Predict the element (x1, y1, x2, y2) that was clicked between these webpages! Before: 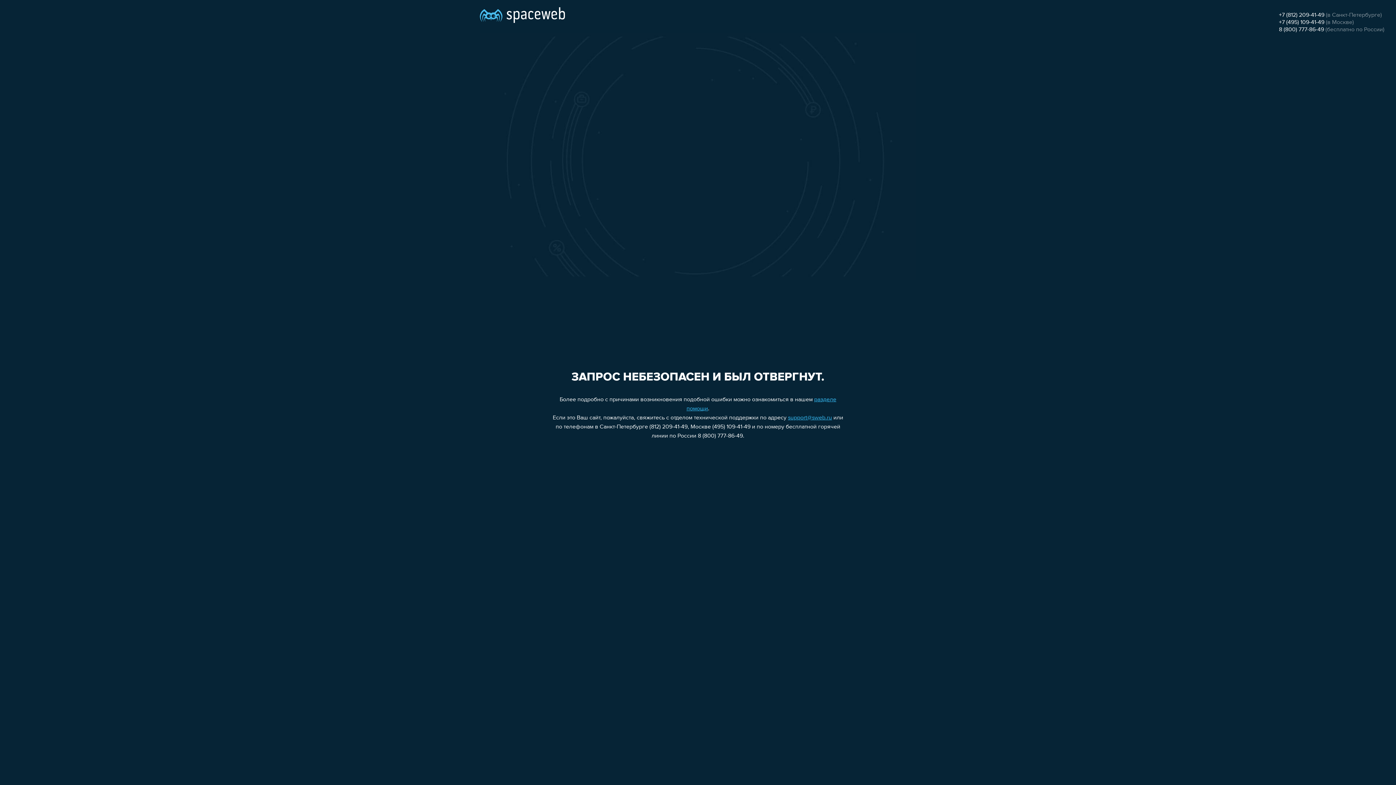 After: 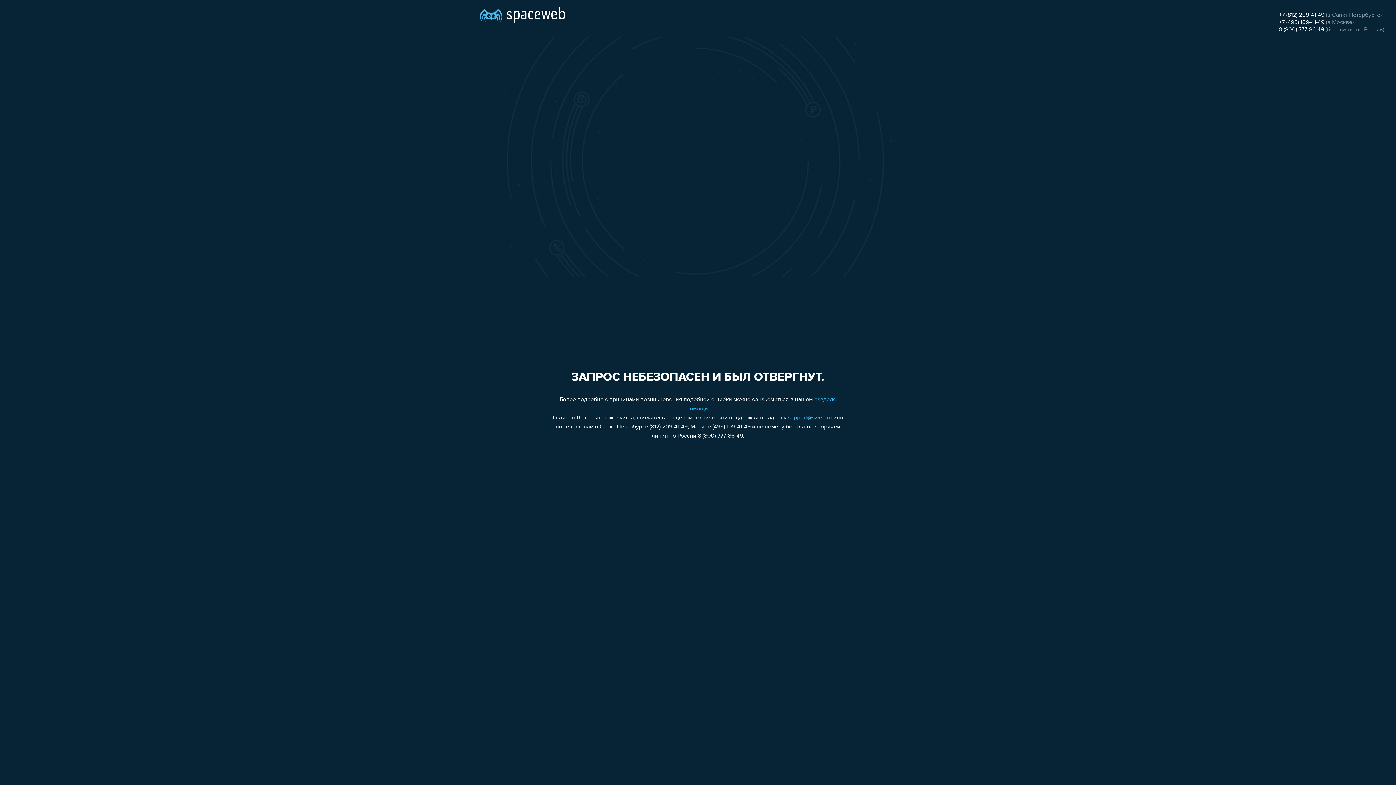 Action: label: 8 (800) 777-86-49 bbox: (1279, 26, 1324, 32)